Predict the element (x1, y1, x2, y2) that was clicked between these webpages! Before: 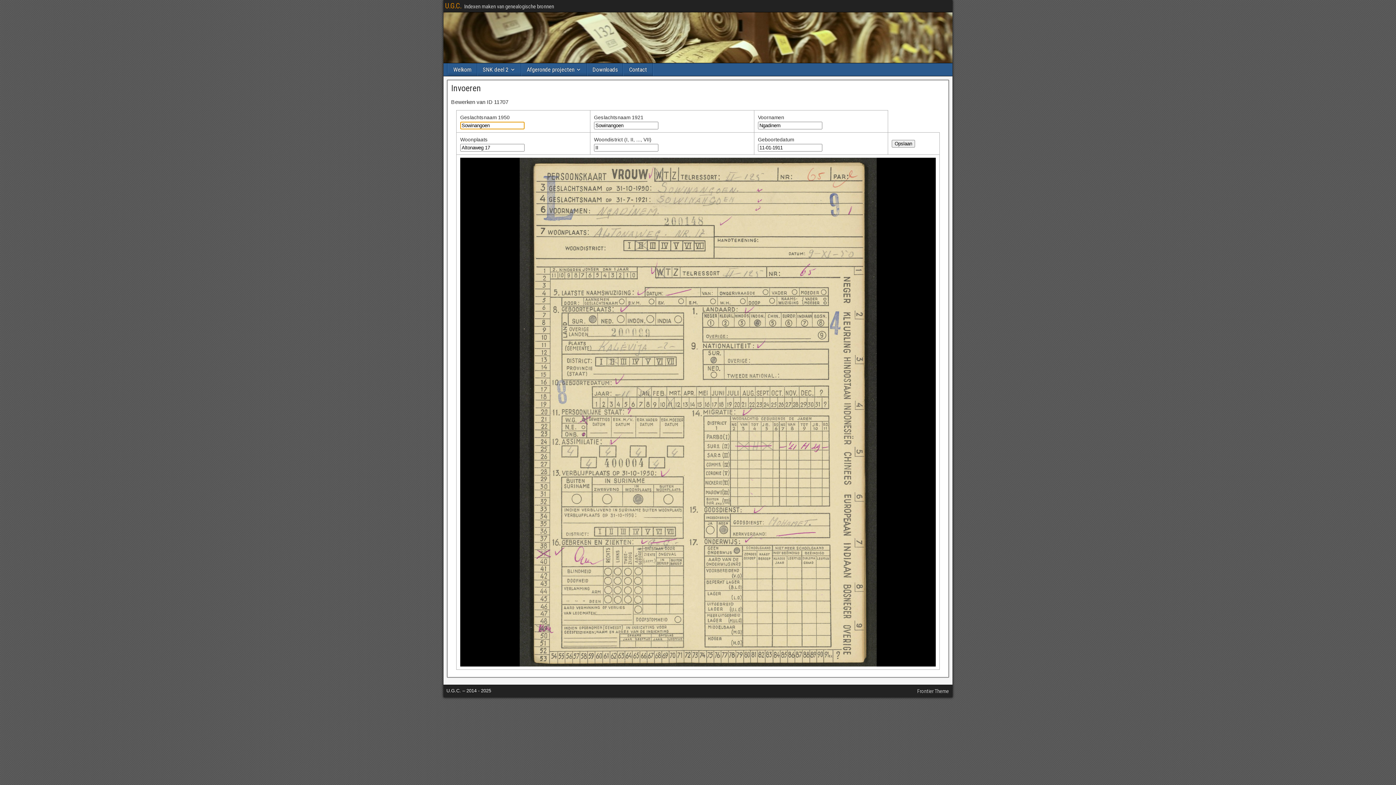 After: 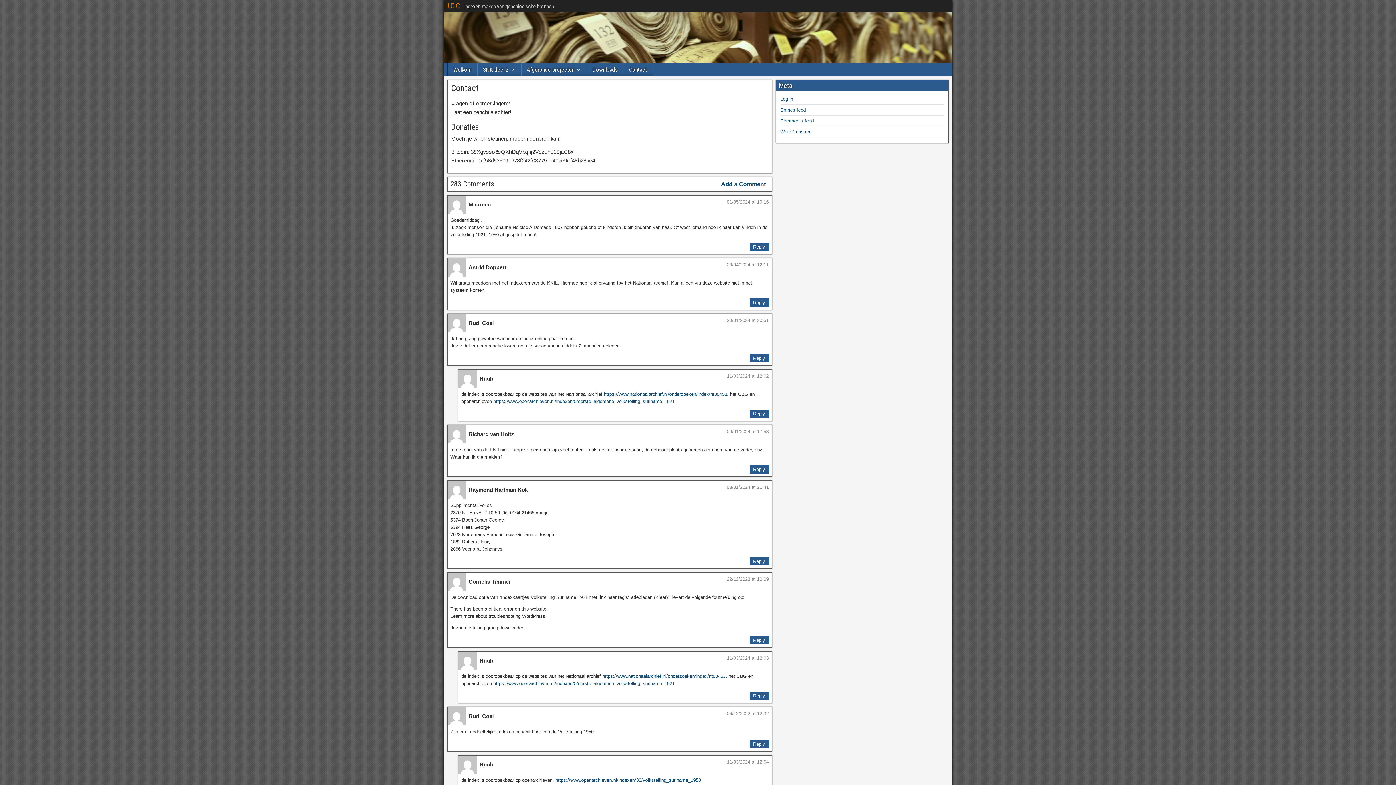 Action: bbox: (623, 63, 652, 76) label: Contact